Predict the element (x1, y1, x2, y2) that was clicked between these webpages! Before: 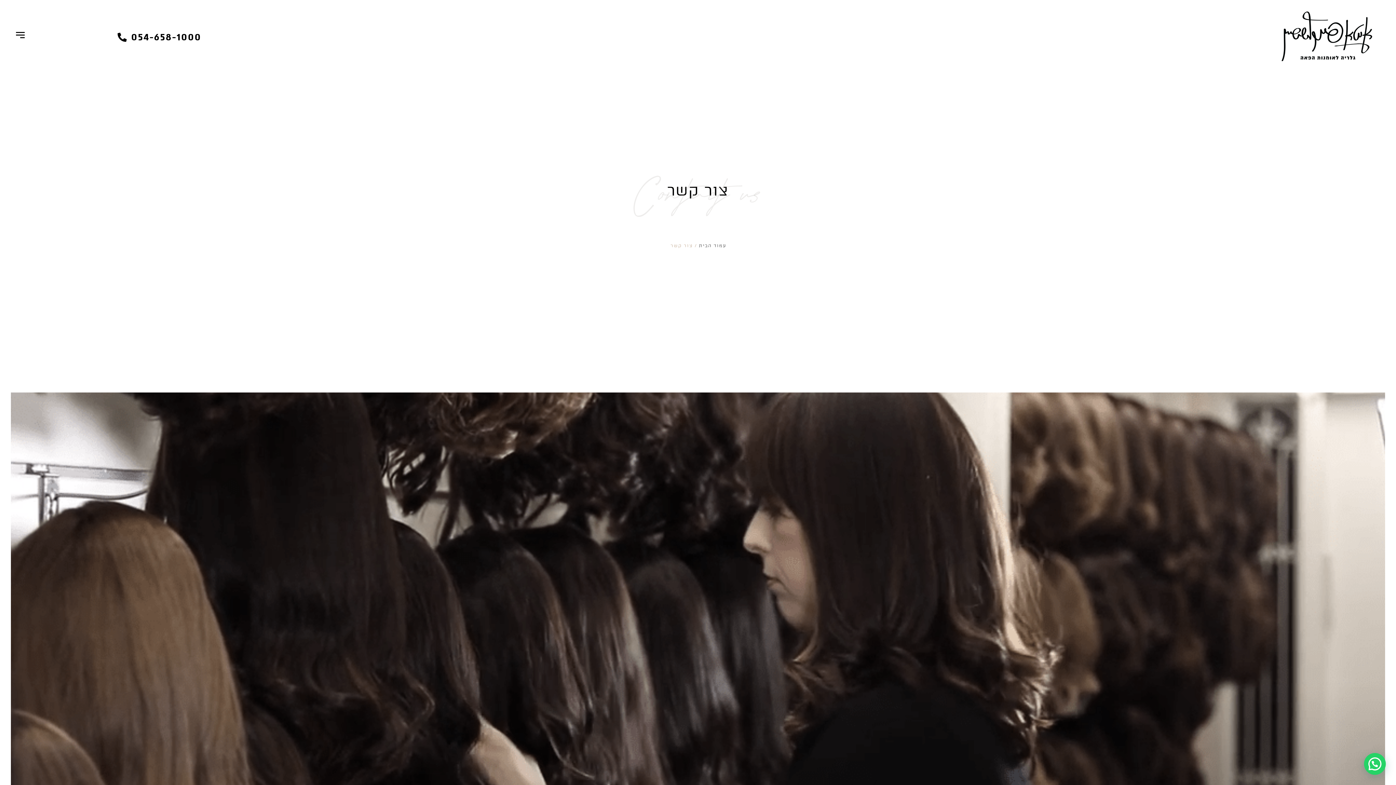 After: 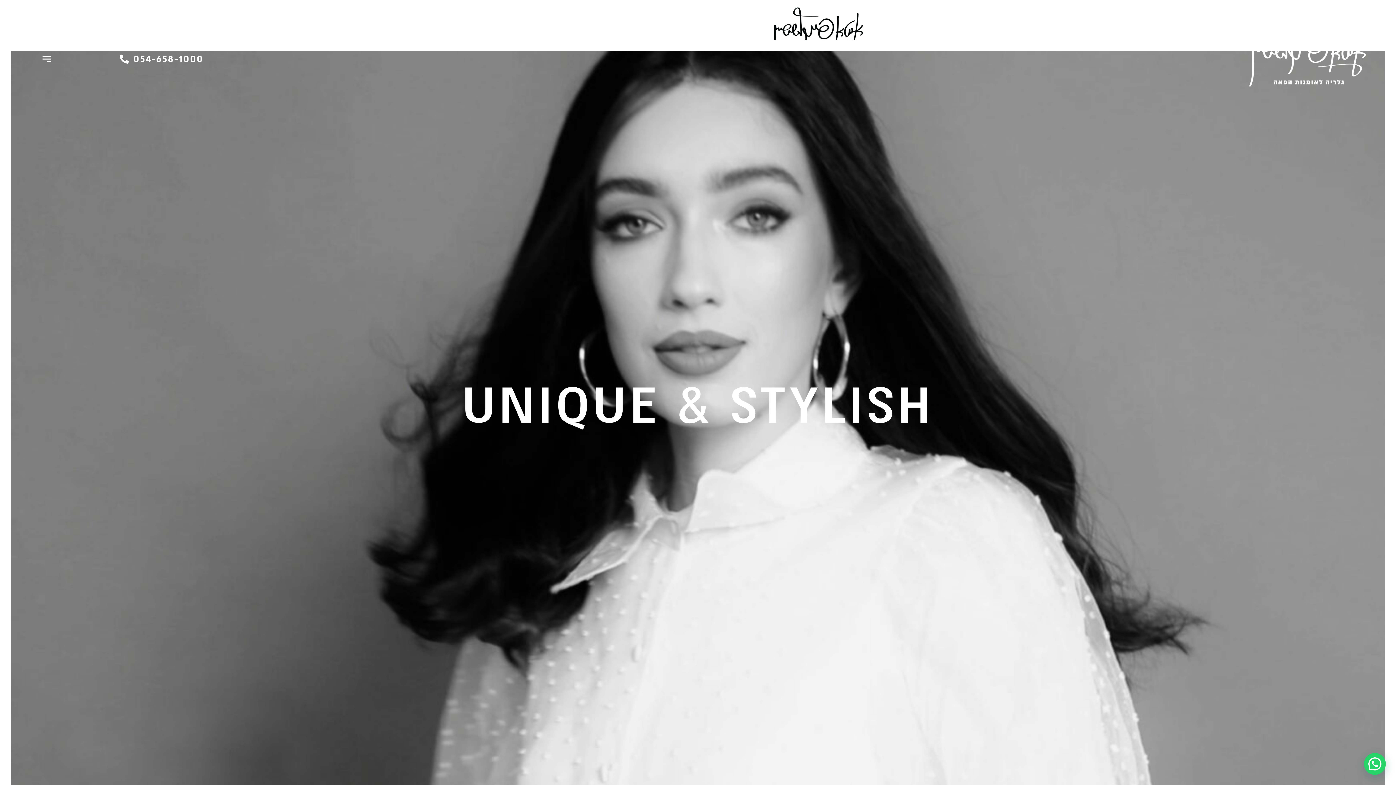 Action: bbox: (699, 243, 726, 248) label: עמוד הבית